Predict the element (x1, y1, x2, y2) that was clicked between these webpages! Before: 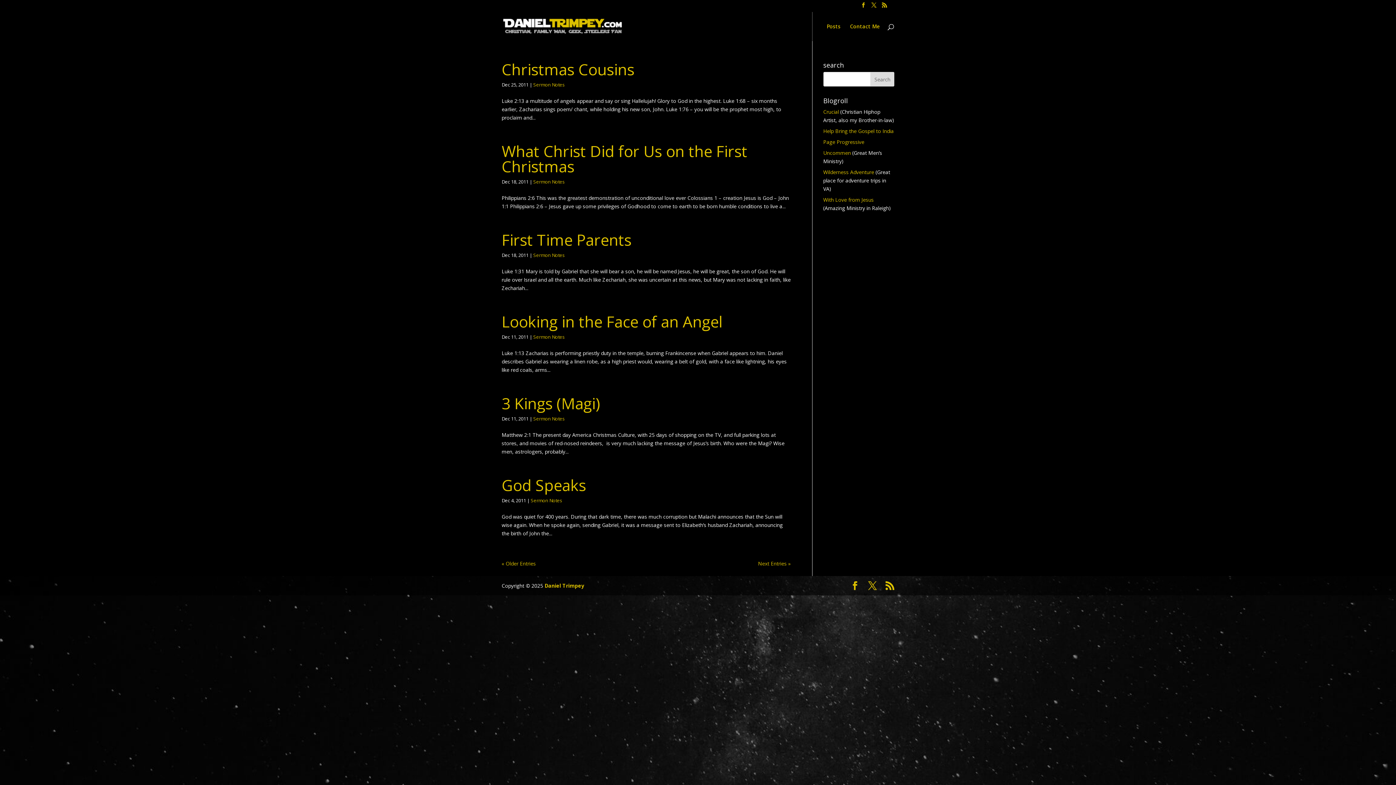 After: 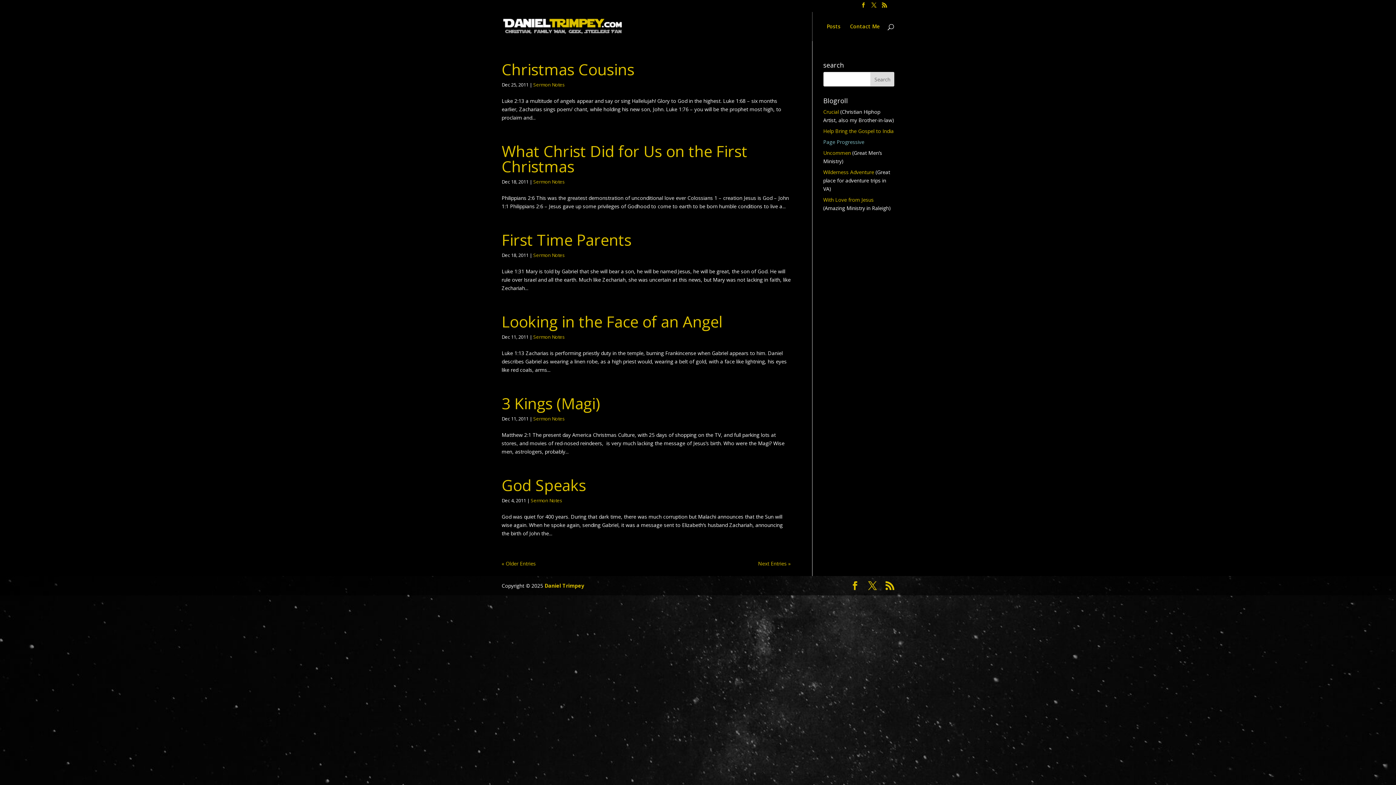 Action: label: Page Progressive bbox: (823, 138, 864, 145)